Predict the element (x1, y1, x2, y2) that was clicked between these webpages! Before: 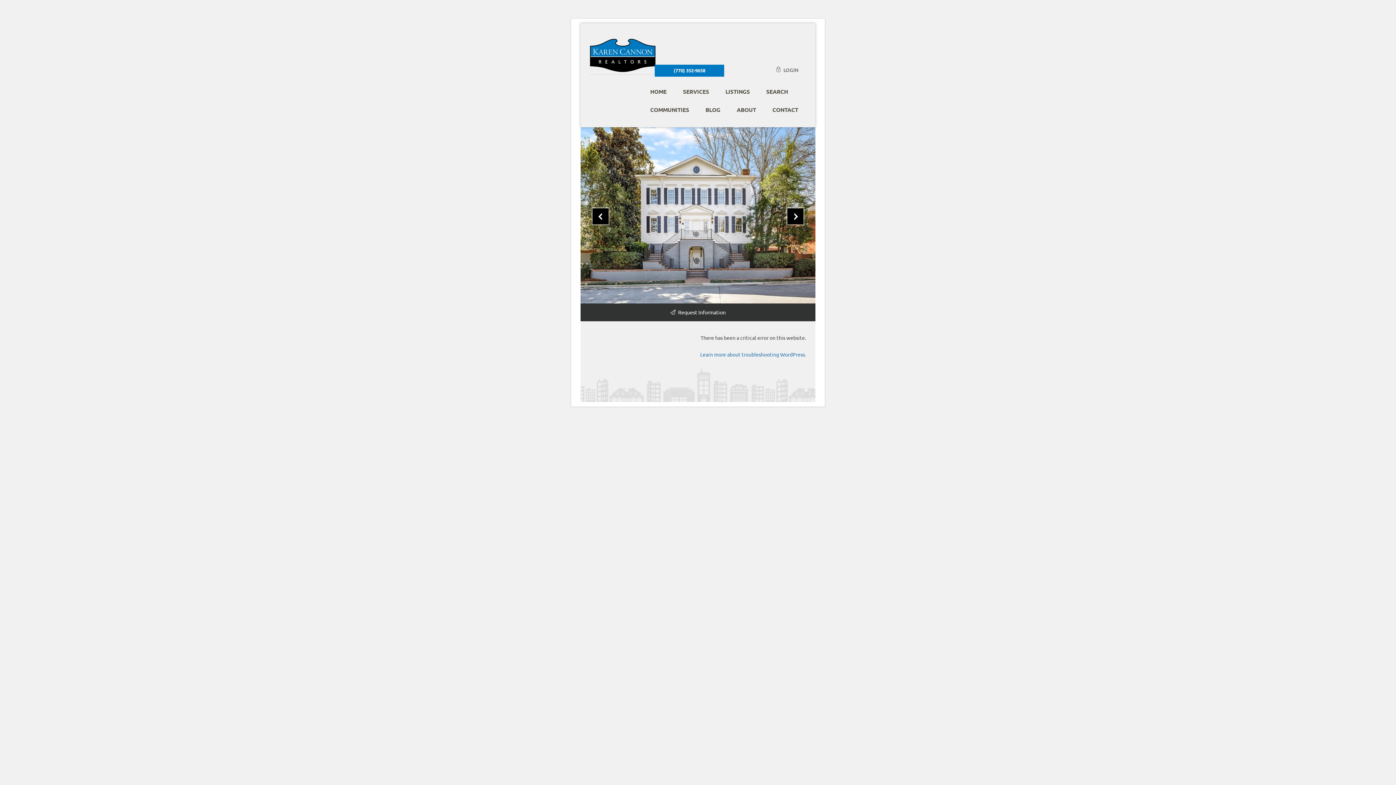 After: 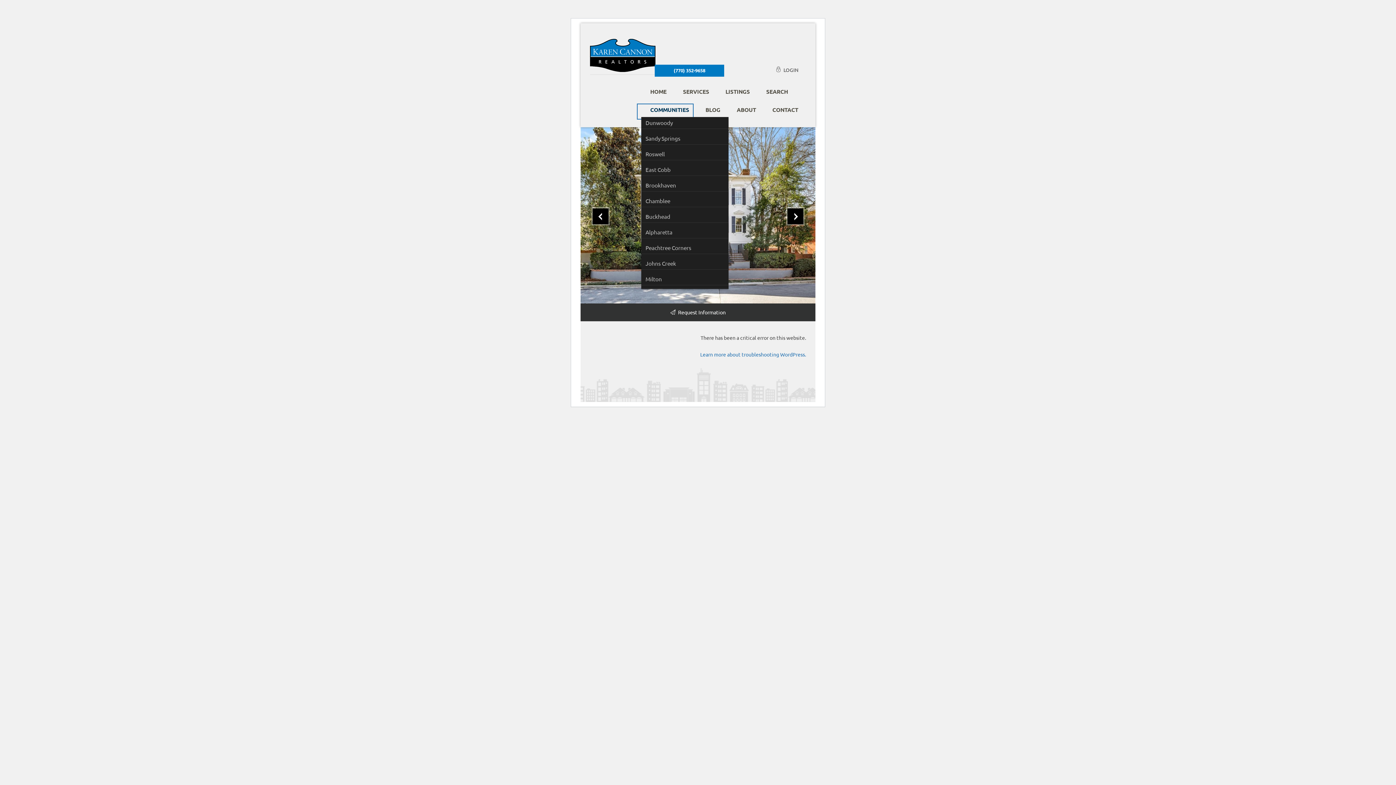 Action: bbox: (637, 104, 692, 118) label: COMMUNITIES